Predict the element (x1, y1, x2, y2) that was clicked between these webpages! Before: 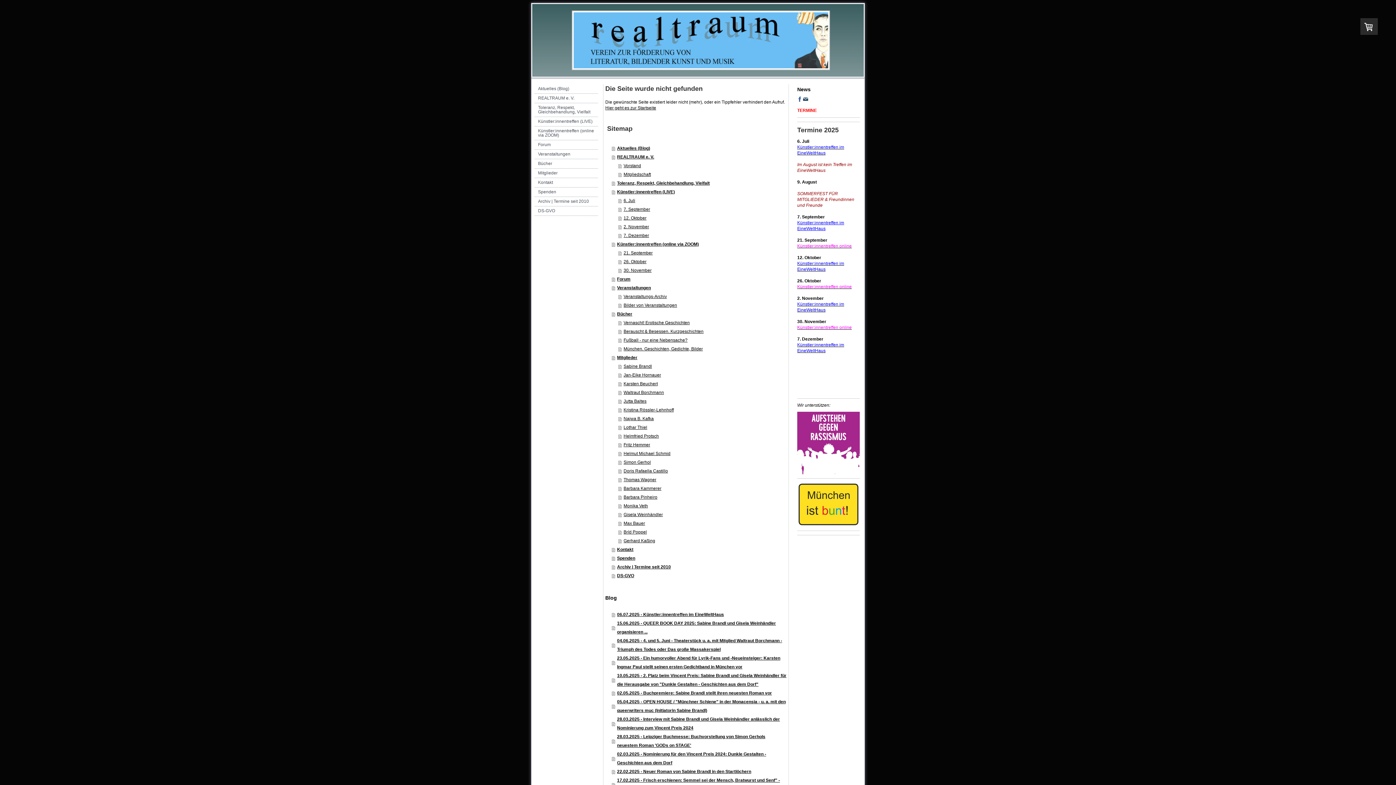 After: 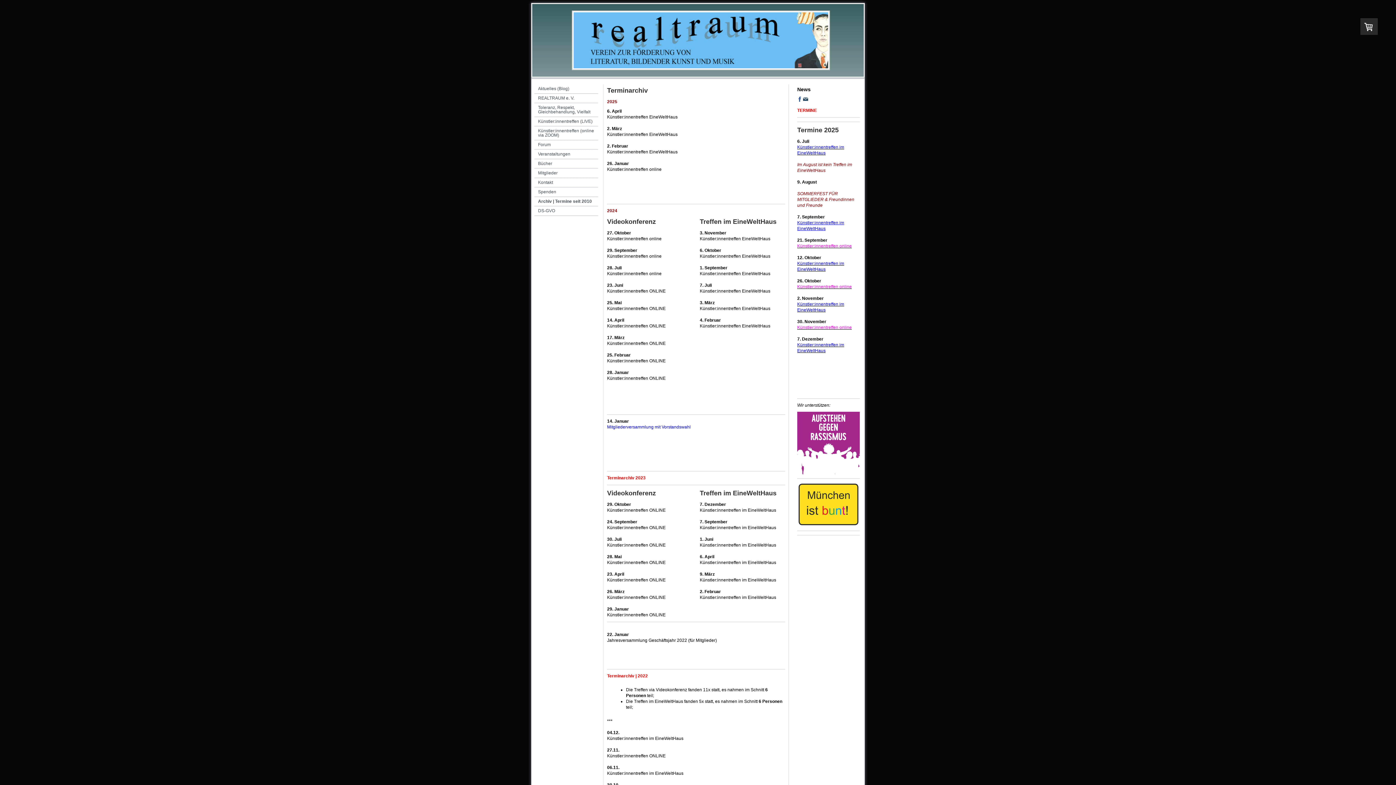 Action: bbox: (612, 562, 787, 571) label: Archiv | Termine seit 2010